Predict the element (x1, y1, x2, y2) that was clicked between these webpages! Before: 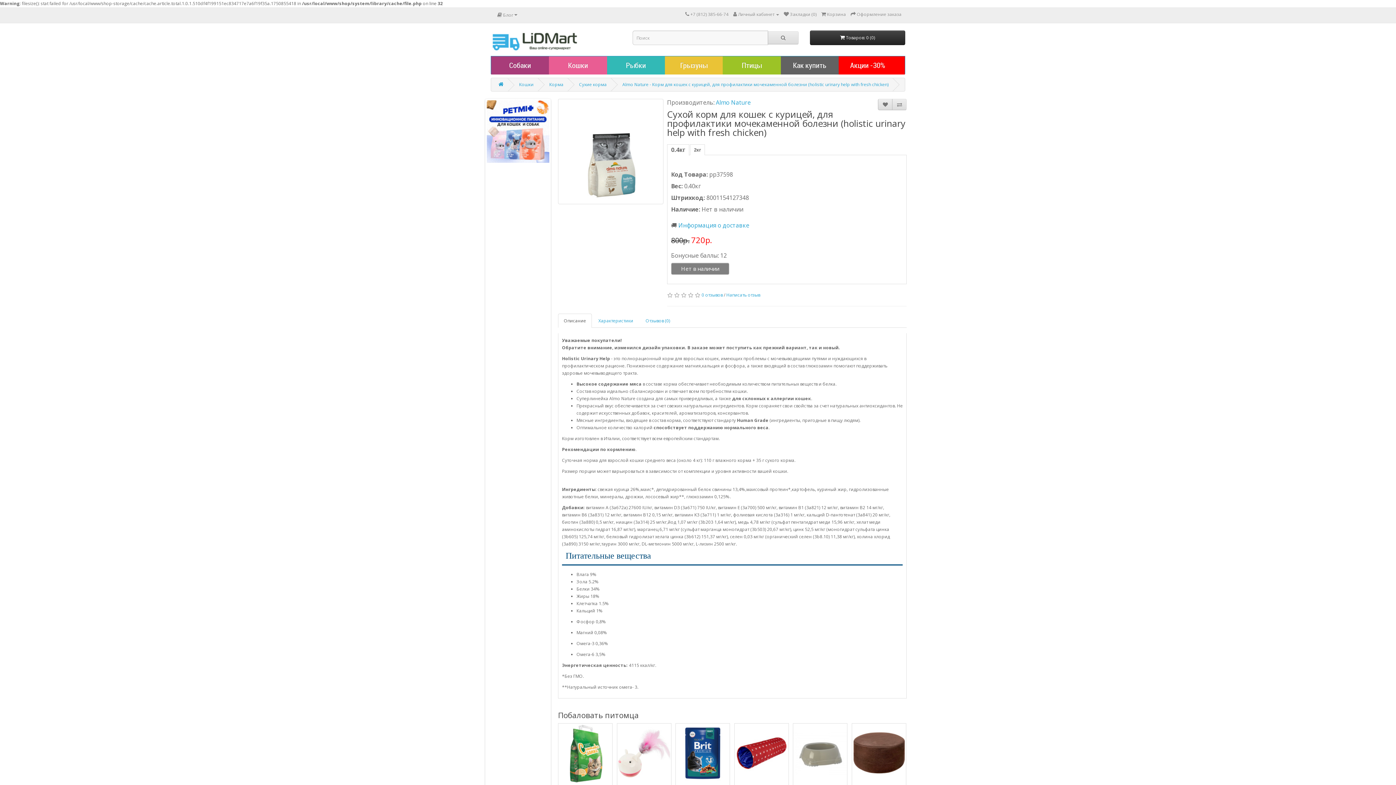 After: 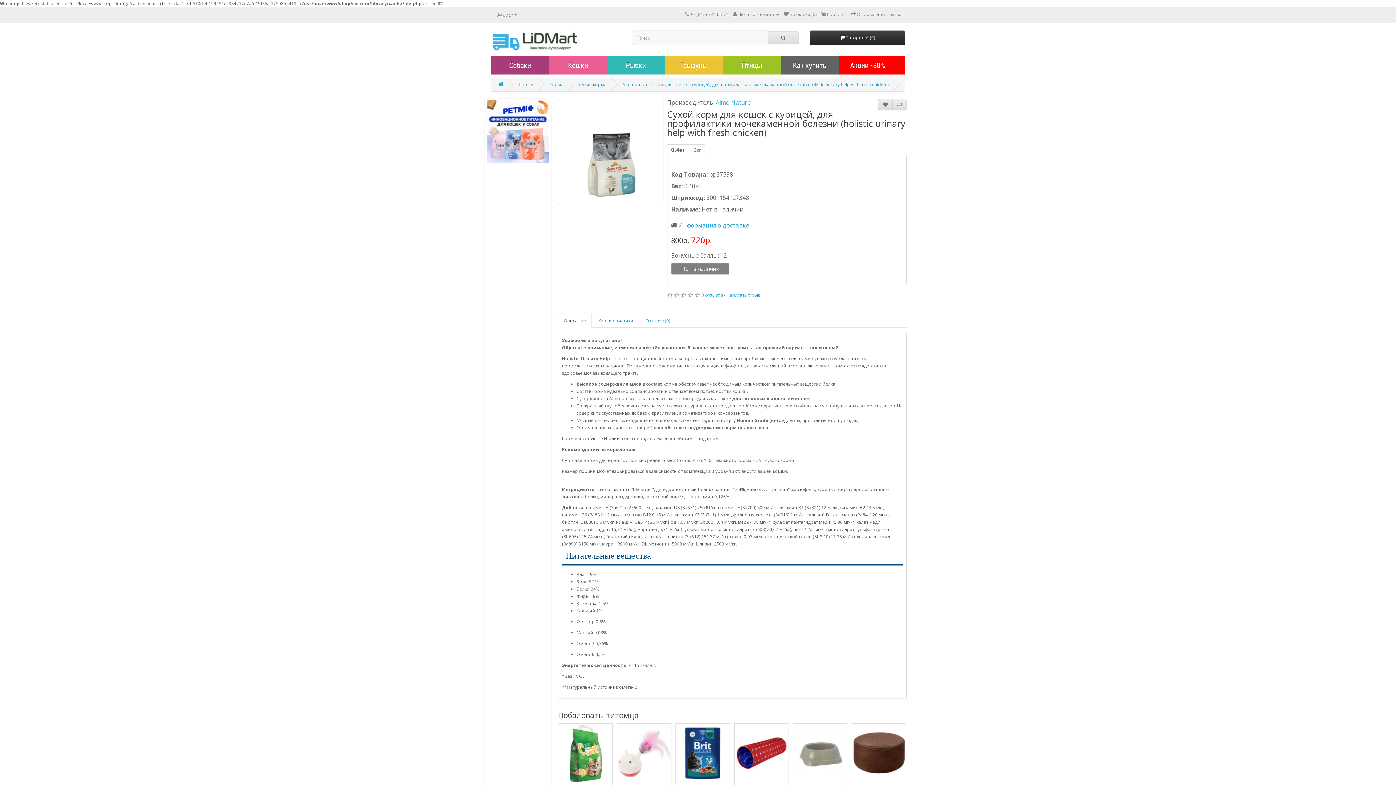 Action: label: Описание bbox: (558, 313, 592, 328)